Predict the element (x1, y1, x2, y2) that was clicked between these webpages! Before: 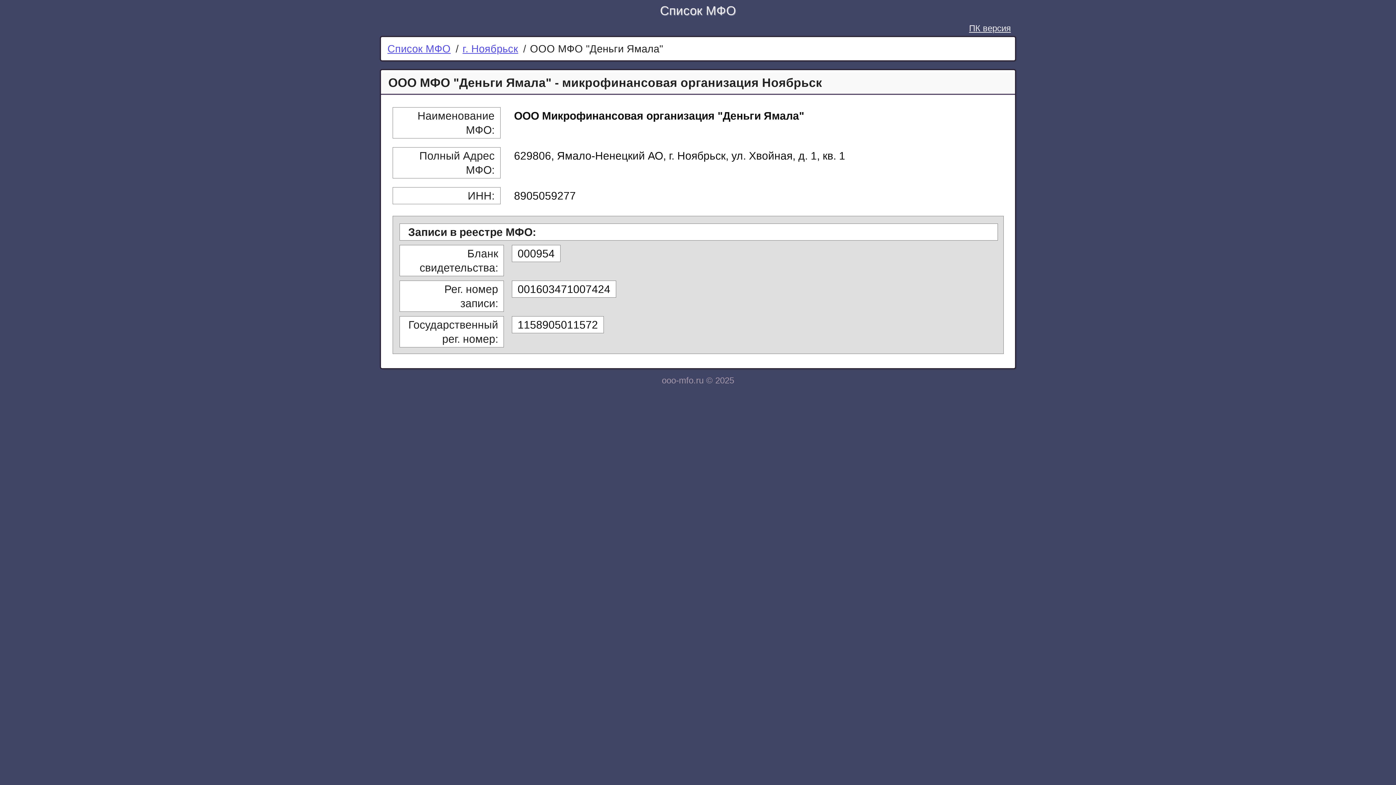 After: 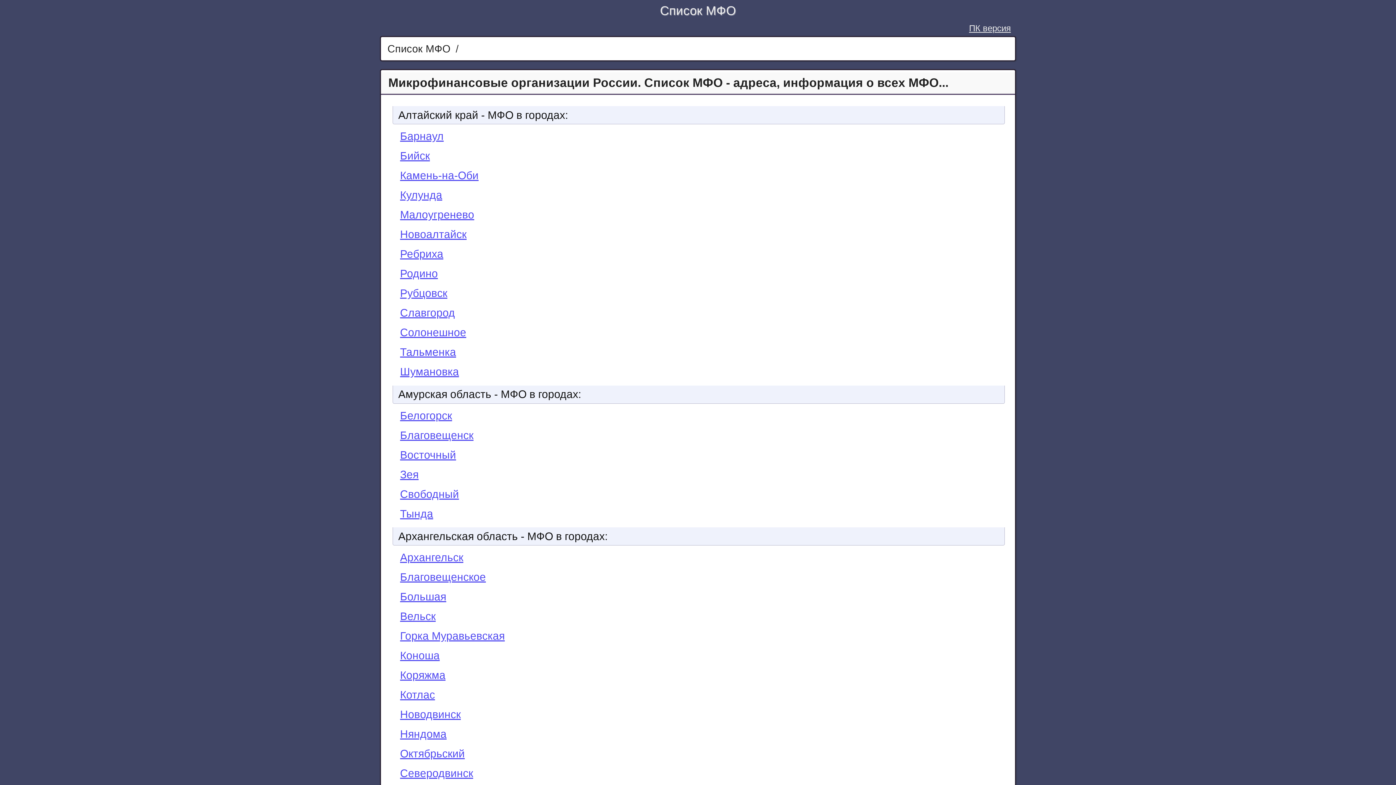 Action: bbox: (607, 2, 788, 20) label: Список МФО